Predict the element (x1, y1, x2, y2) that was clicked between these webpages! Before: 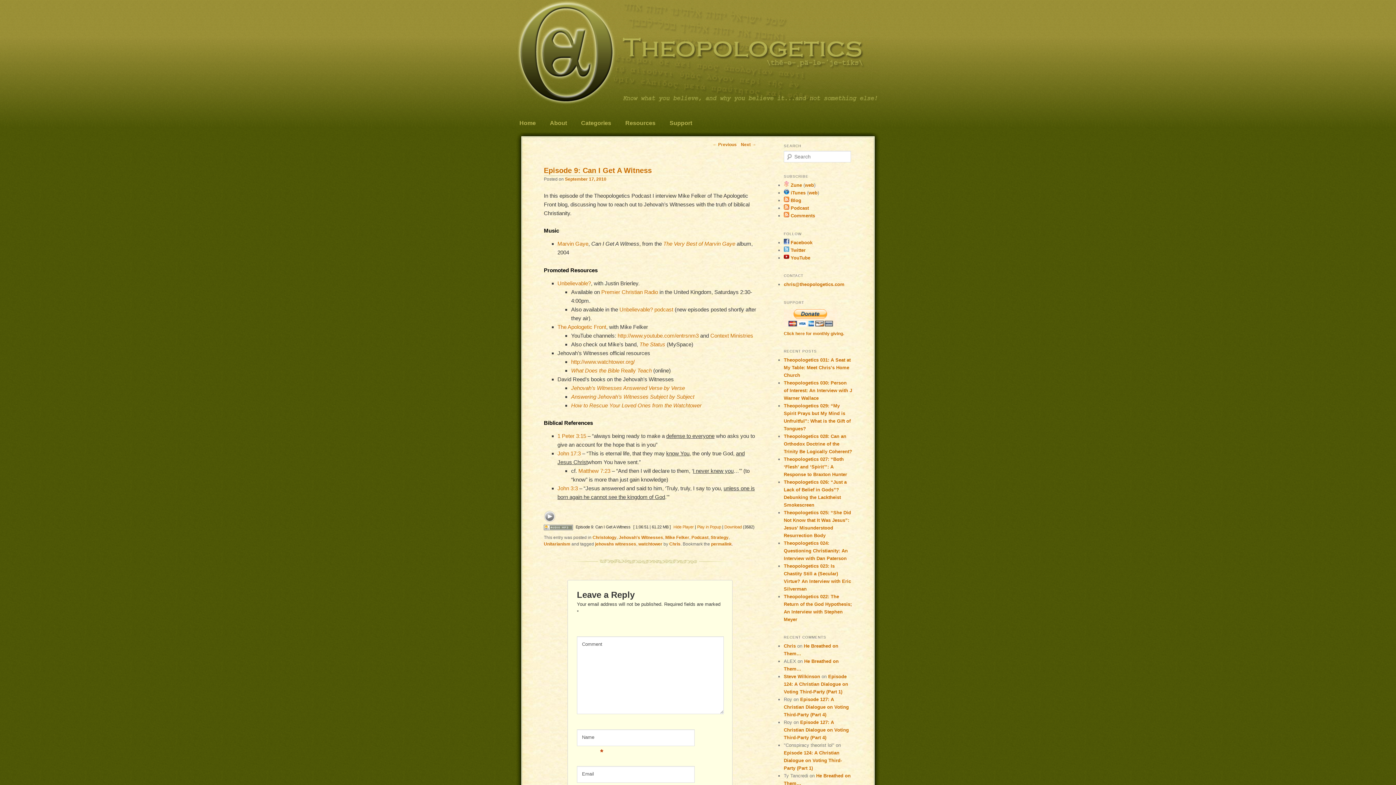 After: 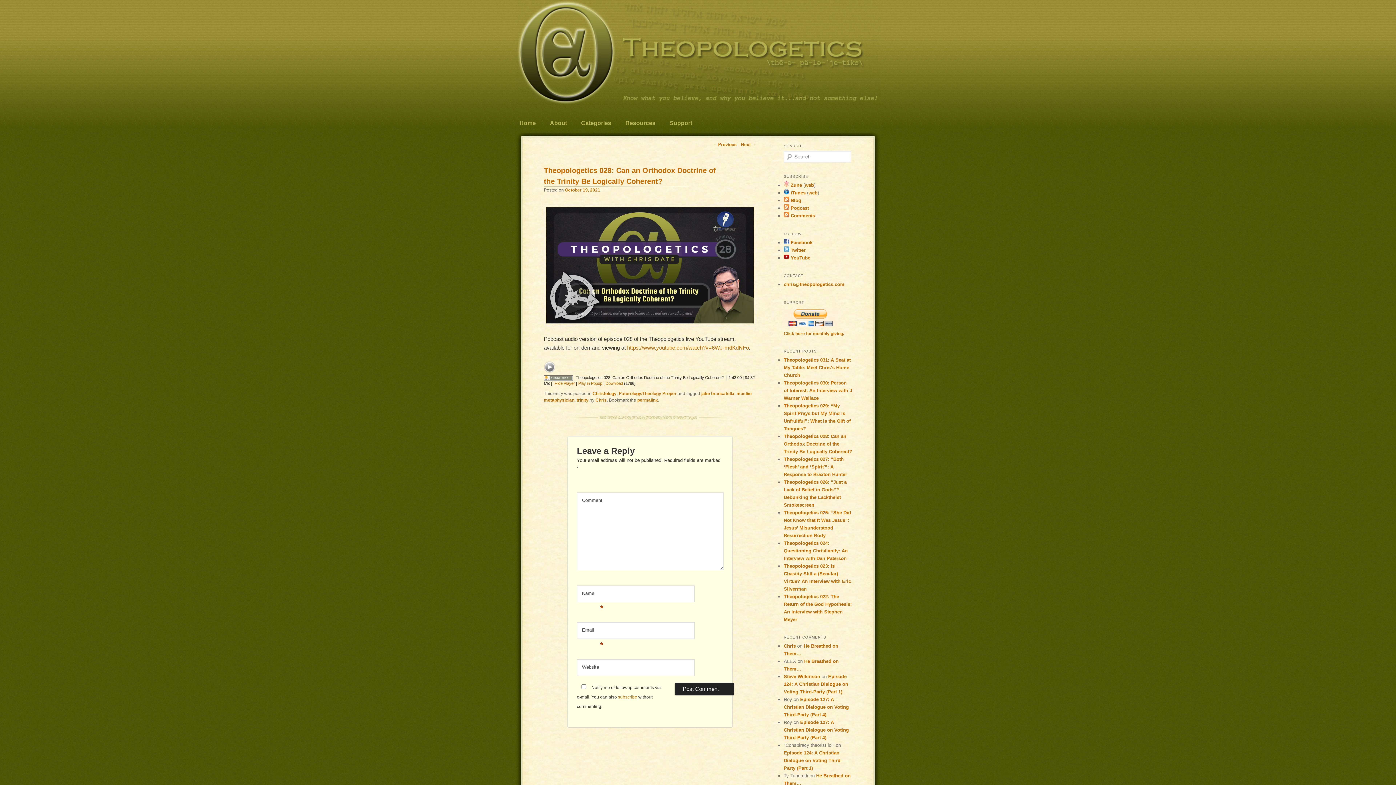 Action: label: Theopologetics 028: Can an Orthodox Doctrine of the Trinity Be Logically Coherent? bbox: (784, 433, 852, 454)